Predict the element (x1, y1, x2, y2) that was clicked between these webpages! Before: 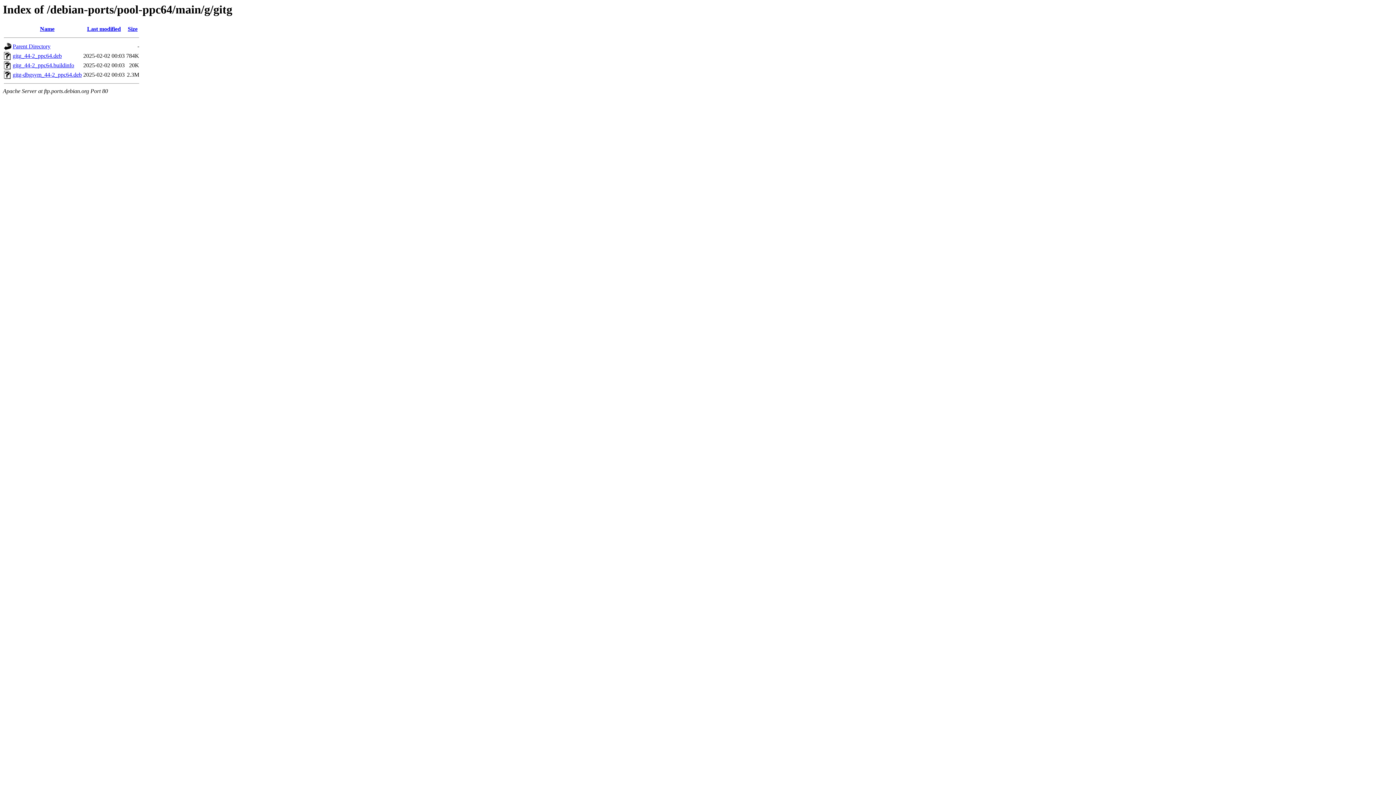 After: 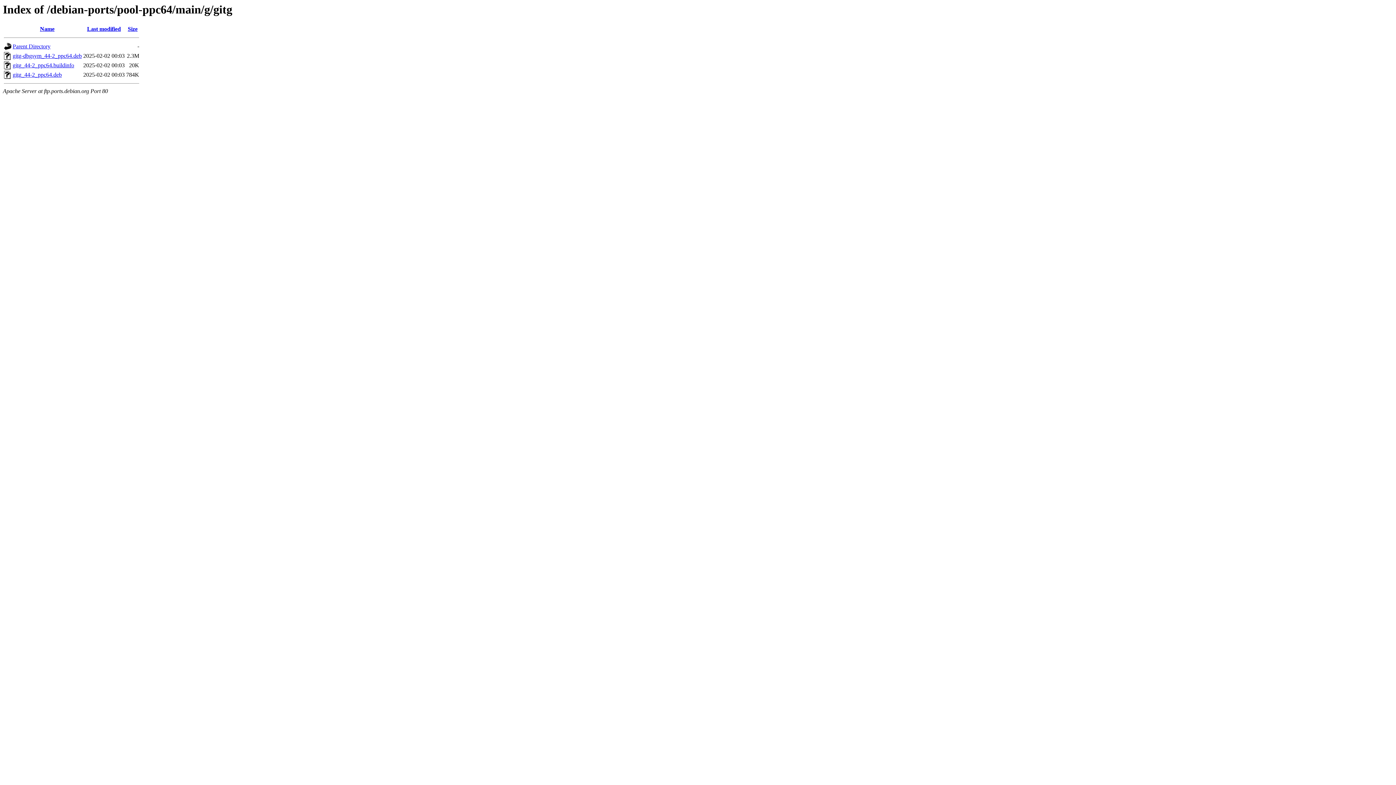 Action: label: Last modified bbox: (87, 25, 120, 32)